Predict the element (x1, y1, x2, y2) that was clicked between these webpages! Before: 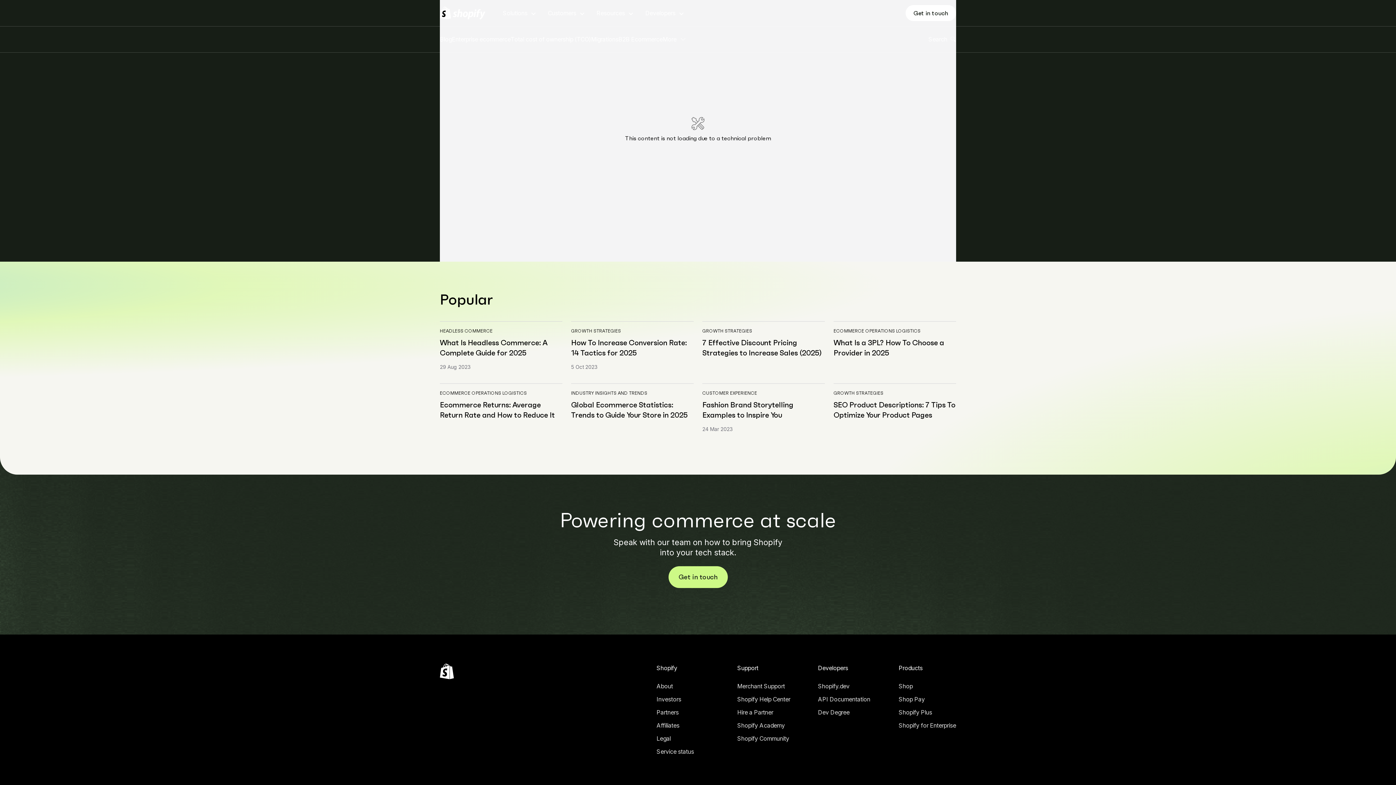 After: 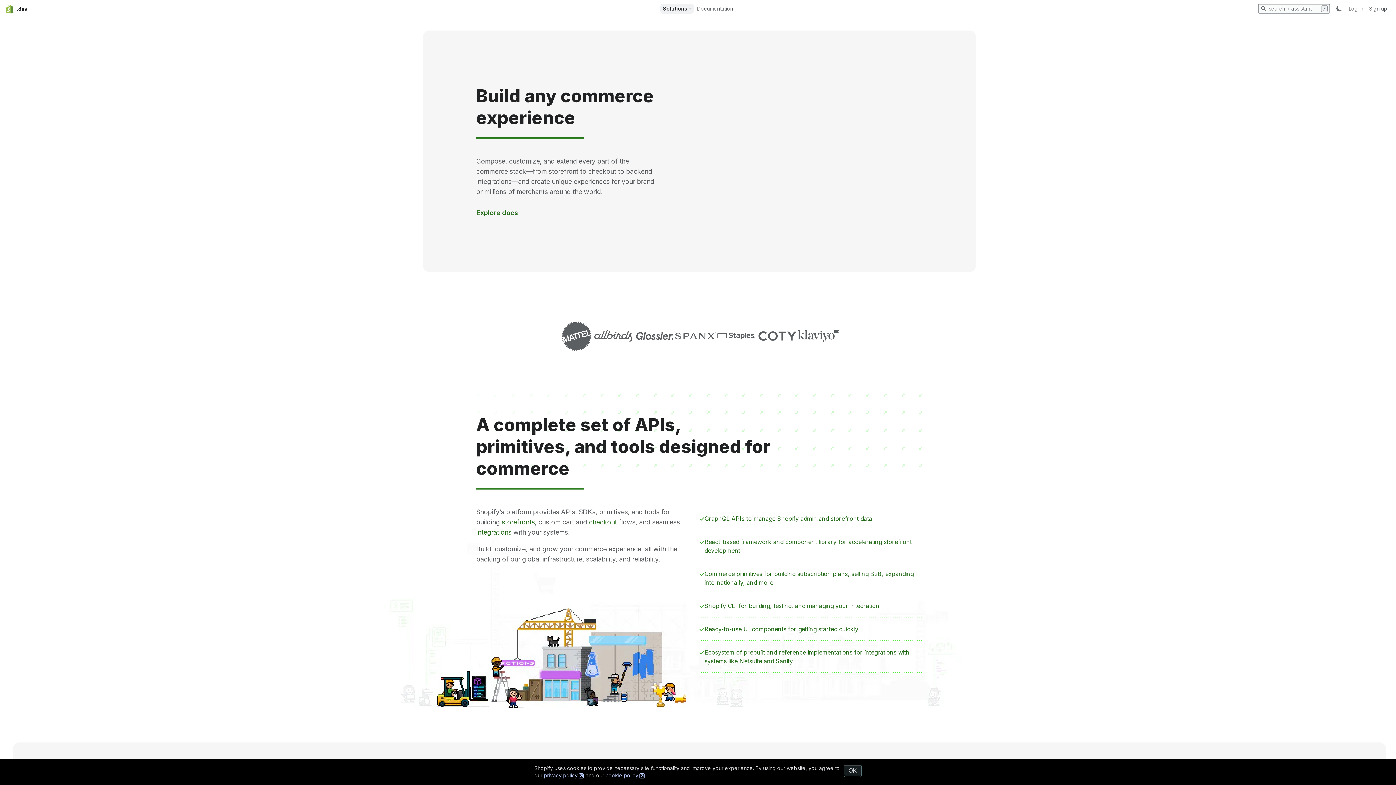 Action: bbox: (818, 669, 870, 680) label: External source: Shopify.dev